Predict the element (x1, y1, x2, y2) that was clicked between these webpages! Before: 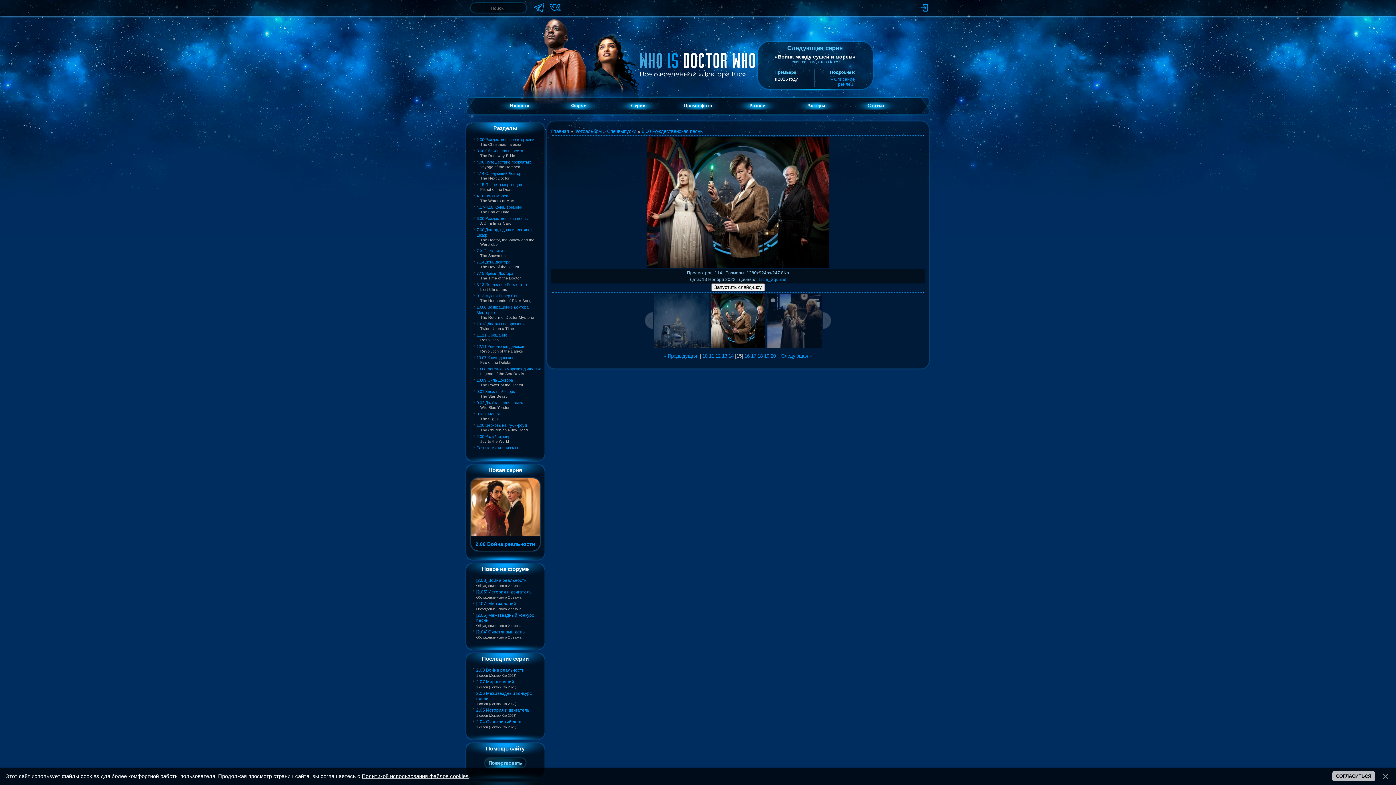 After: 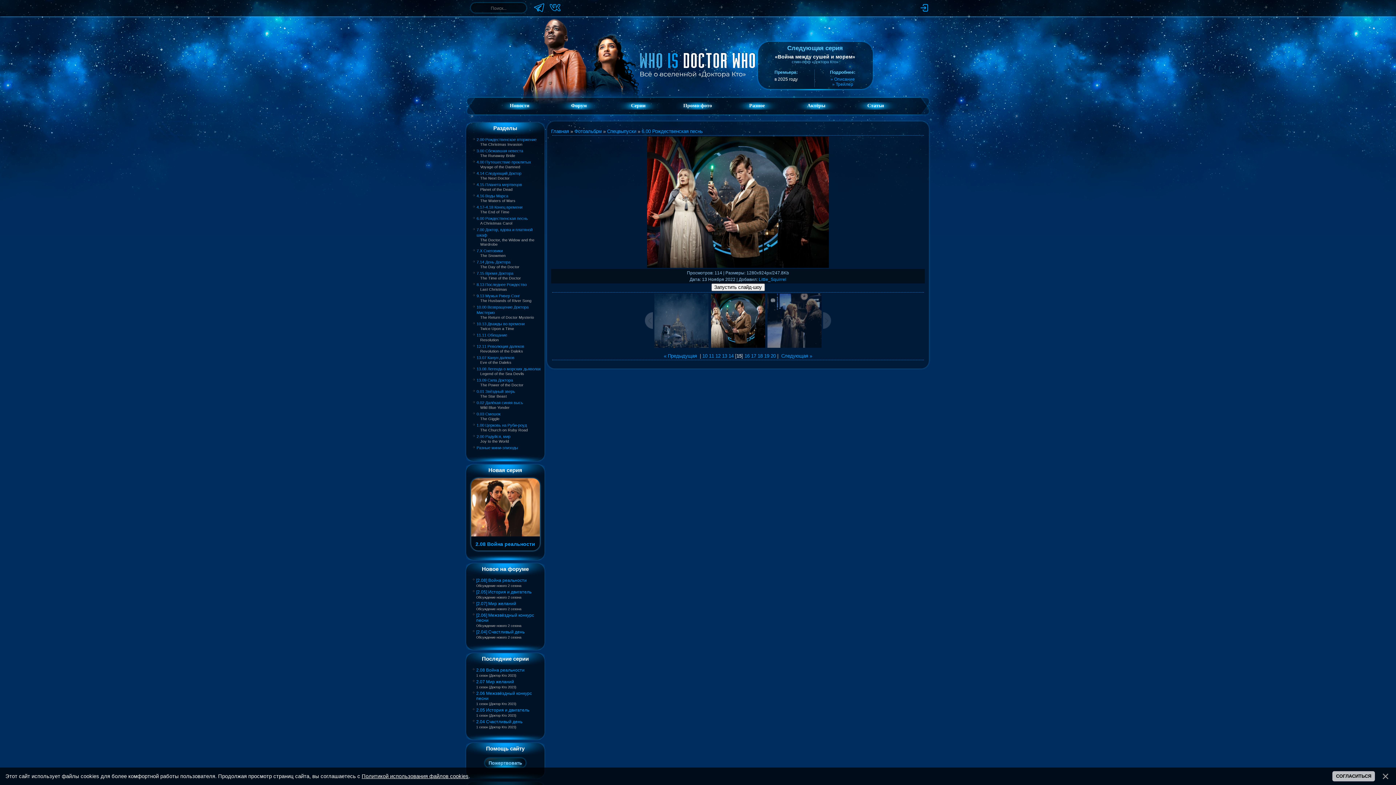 Action: bbox: (823, 312, 831, 329)